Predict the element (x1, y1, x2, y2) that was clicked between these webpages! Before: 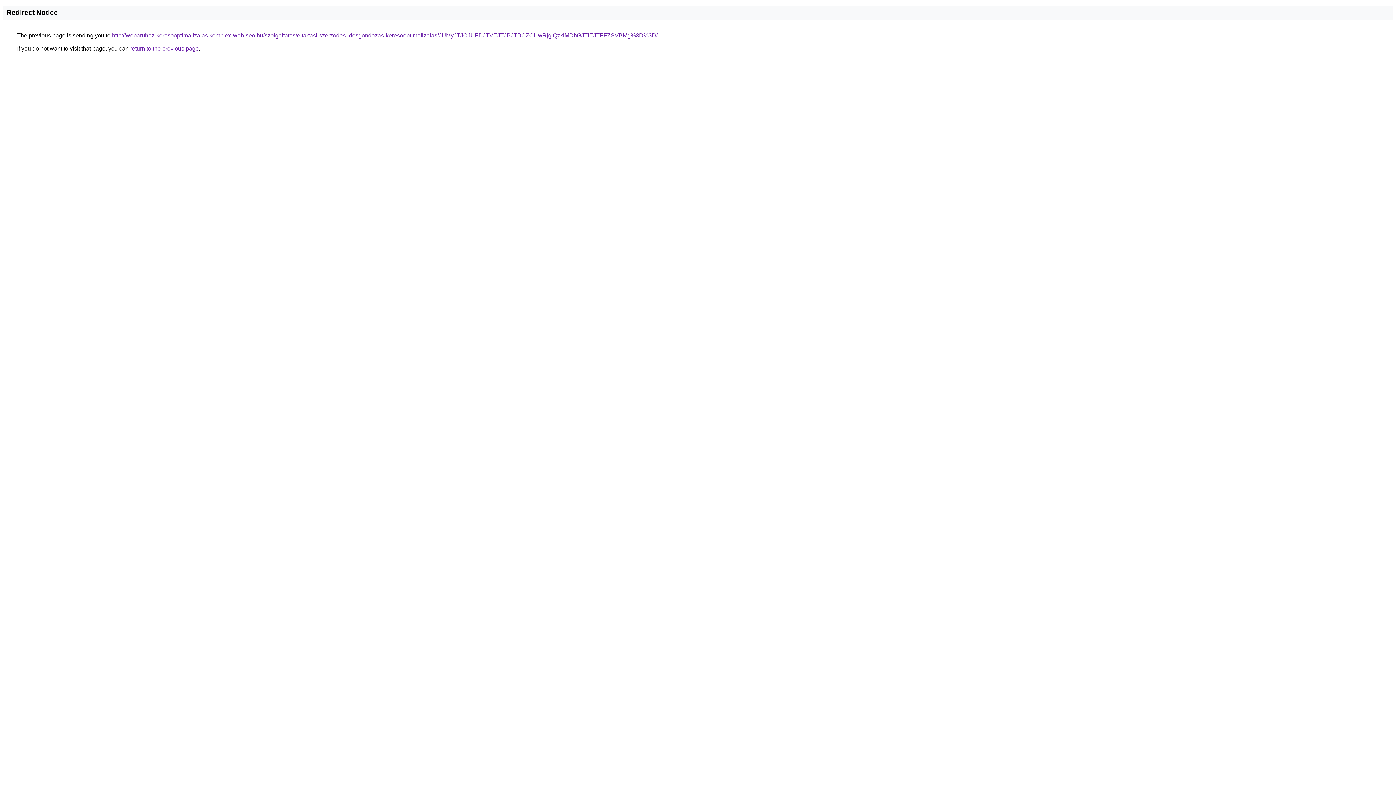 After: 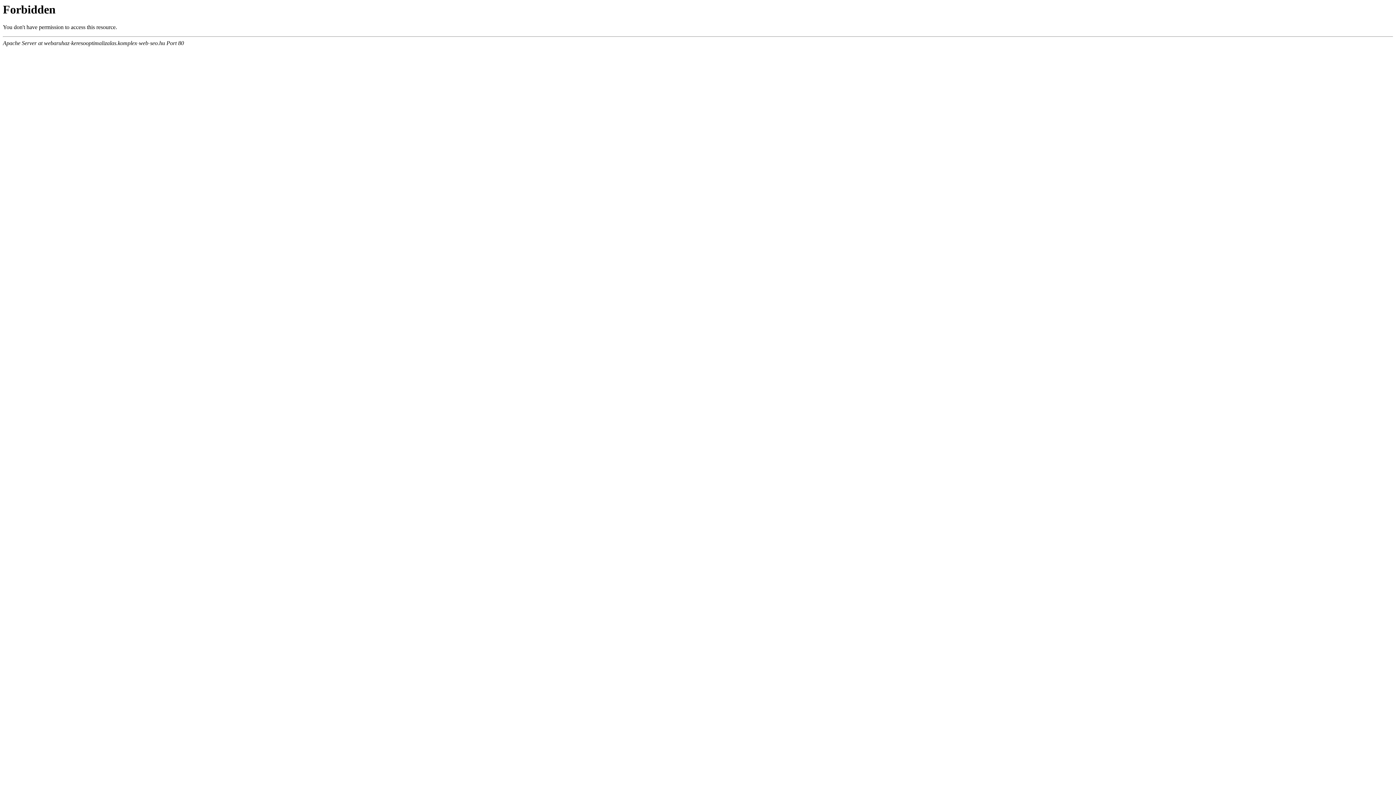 Action: bbox: (112, 32, 657, 38) label: http://webaruhaz-keresooptimalizalas.komplex-web-seo.hu/szolgaltatas/eltartasi-szerzodes-idosgondozas-keresooptimalizalas/JUMyJTJCJUFDJTVEJTJBJTBCZCUwRjglQzklMDhGJTlEJTFFZSVBMg%3D%3D/